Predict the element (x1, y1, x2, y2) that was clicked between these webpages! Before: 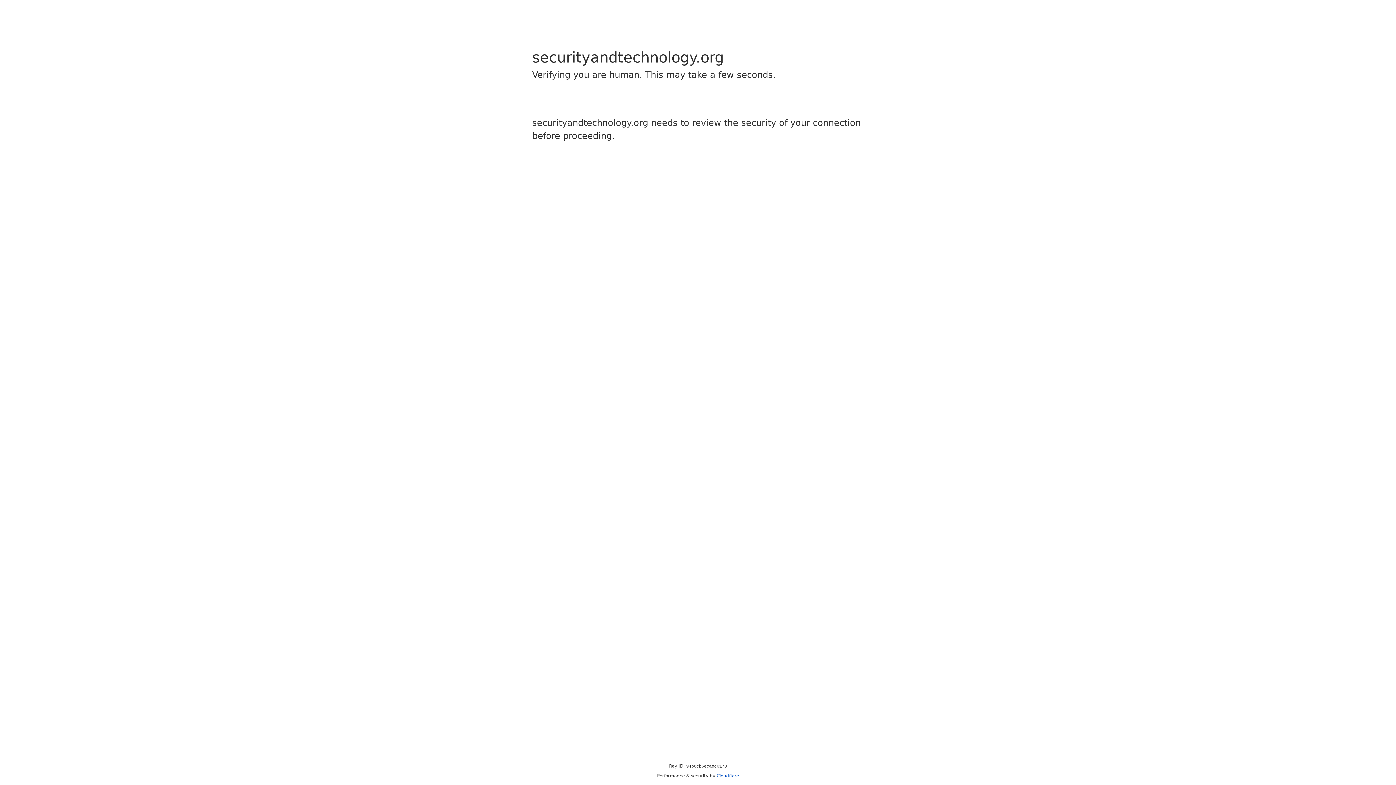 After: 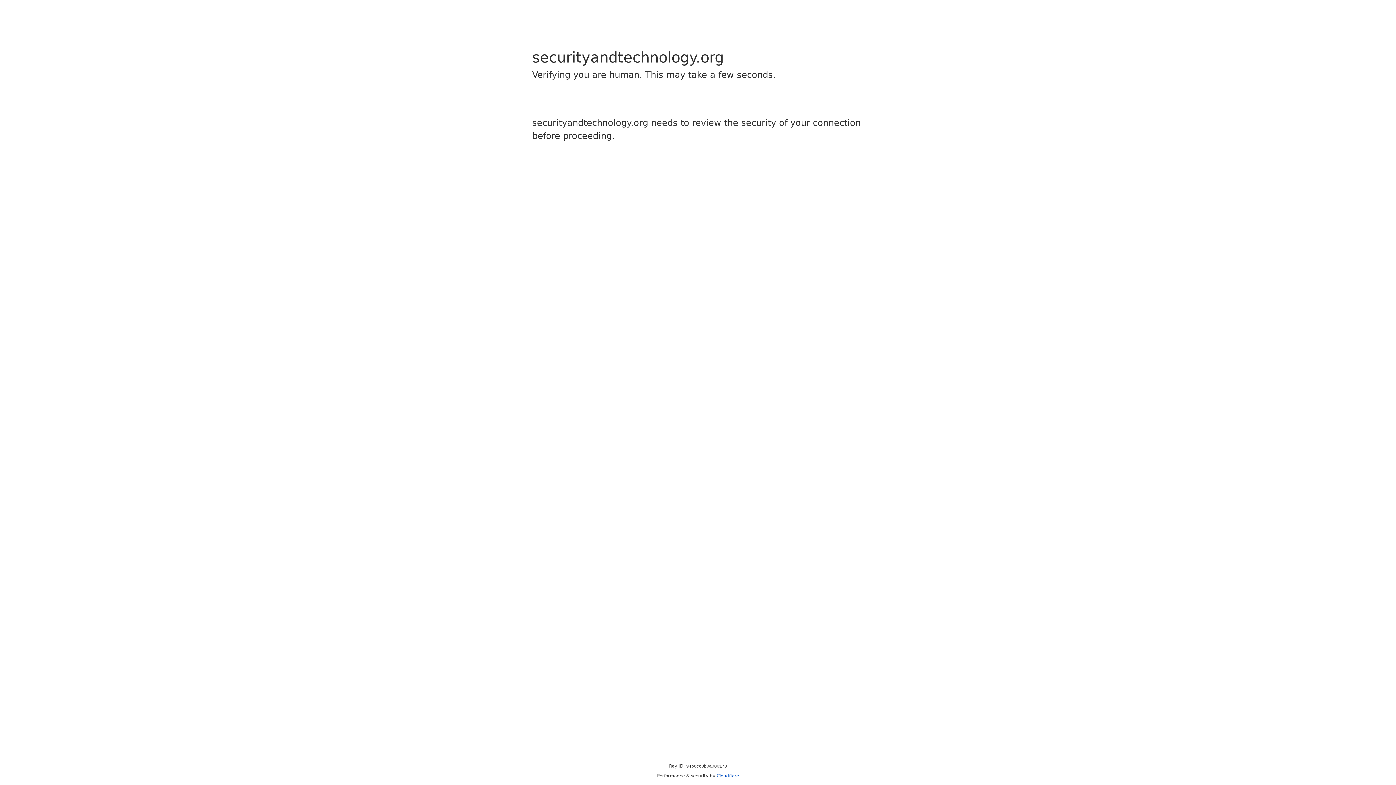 Action: bbox: (716, 773, 739, 778) label: Cloudflare